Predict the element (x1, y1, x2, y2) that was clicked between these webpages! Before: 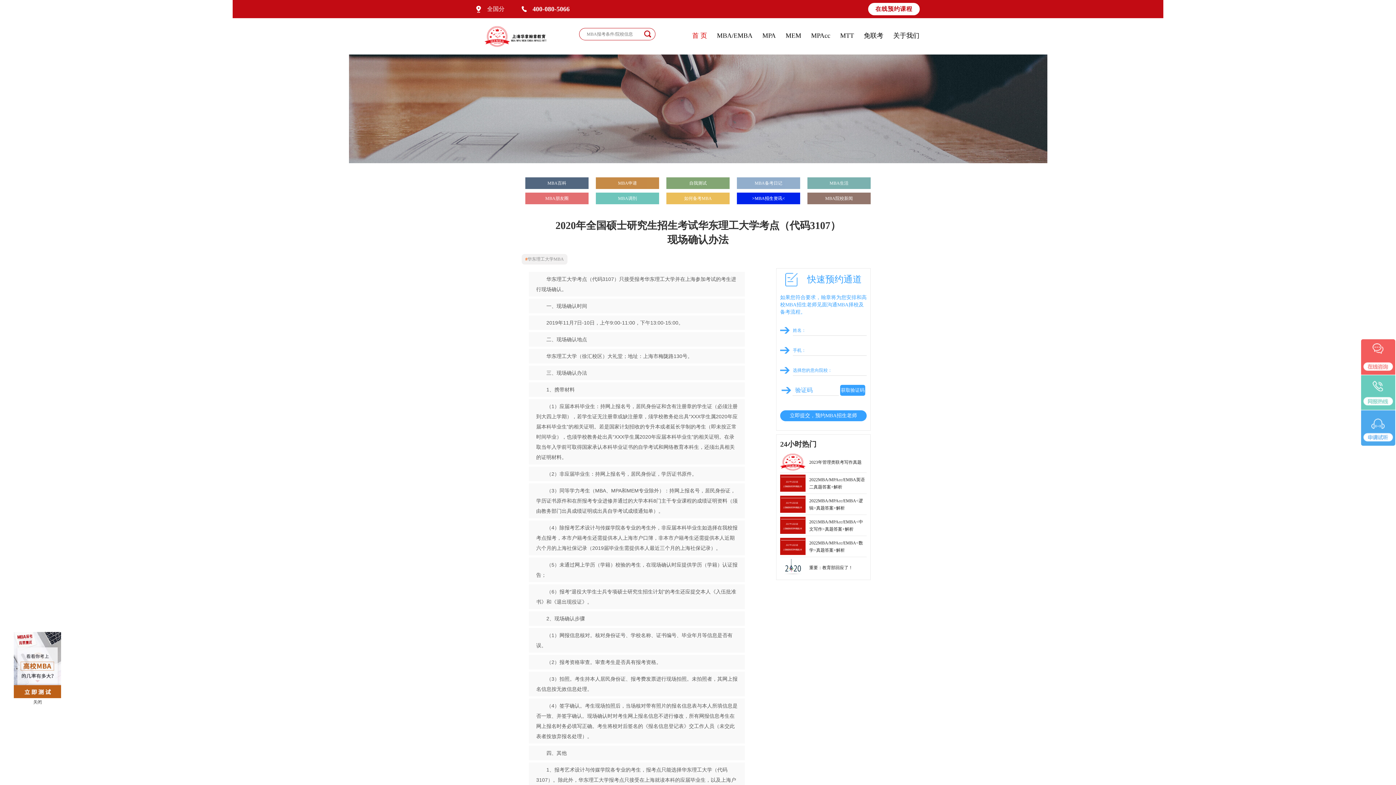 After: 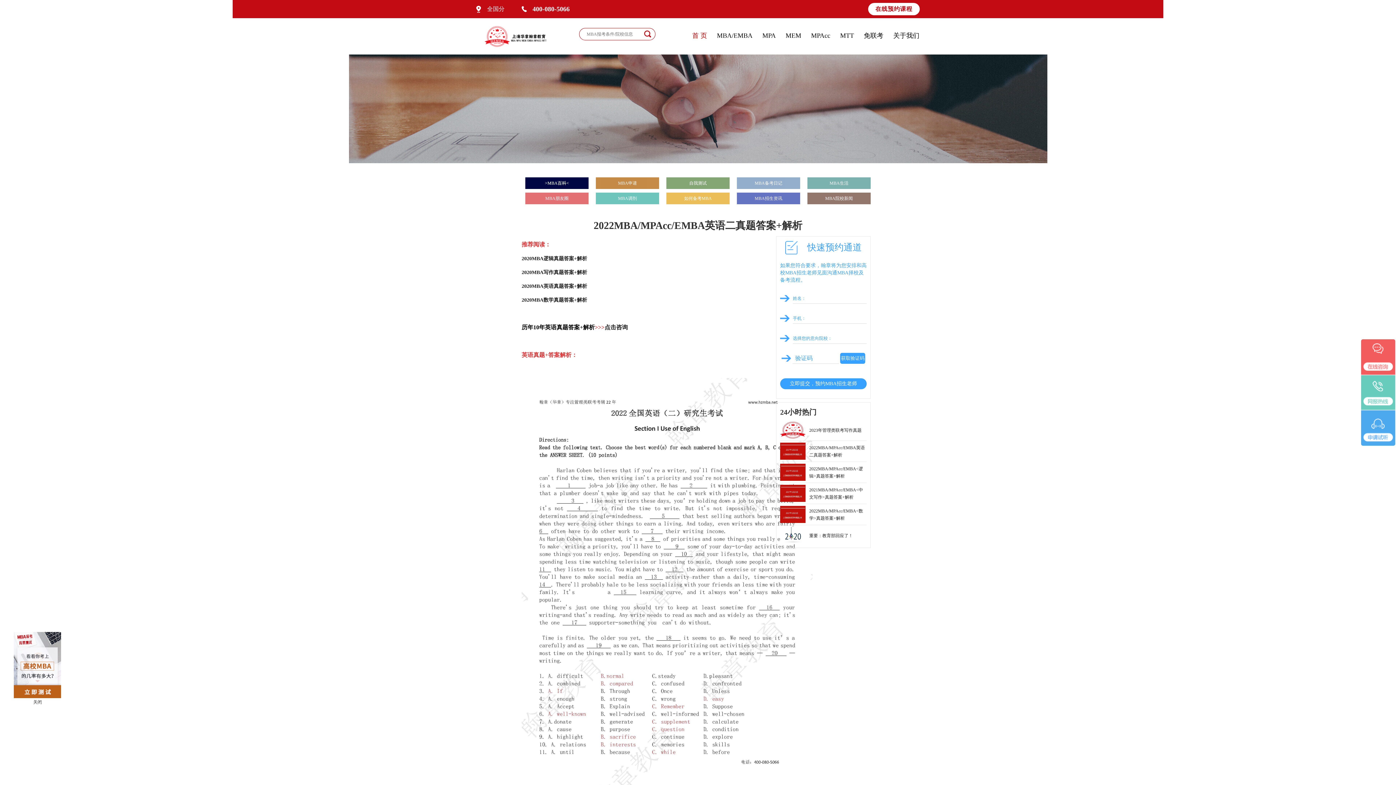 Action: label: 2022MBA/MPAcc/EMBA英语二真题答案+解析 bbox: (780, 473, 866, 494)